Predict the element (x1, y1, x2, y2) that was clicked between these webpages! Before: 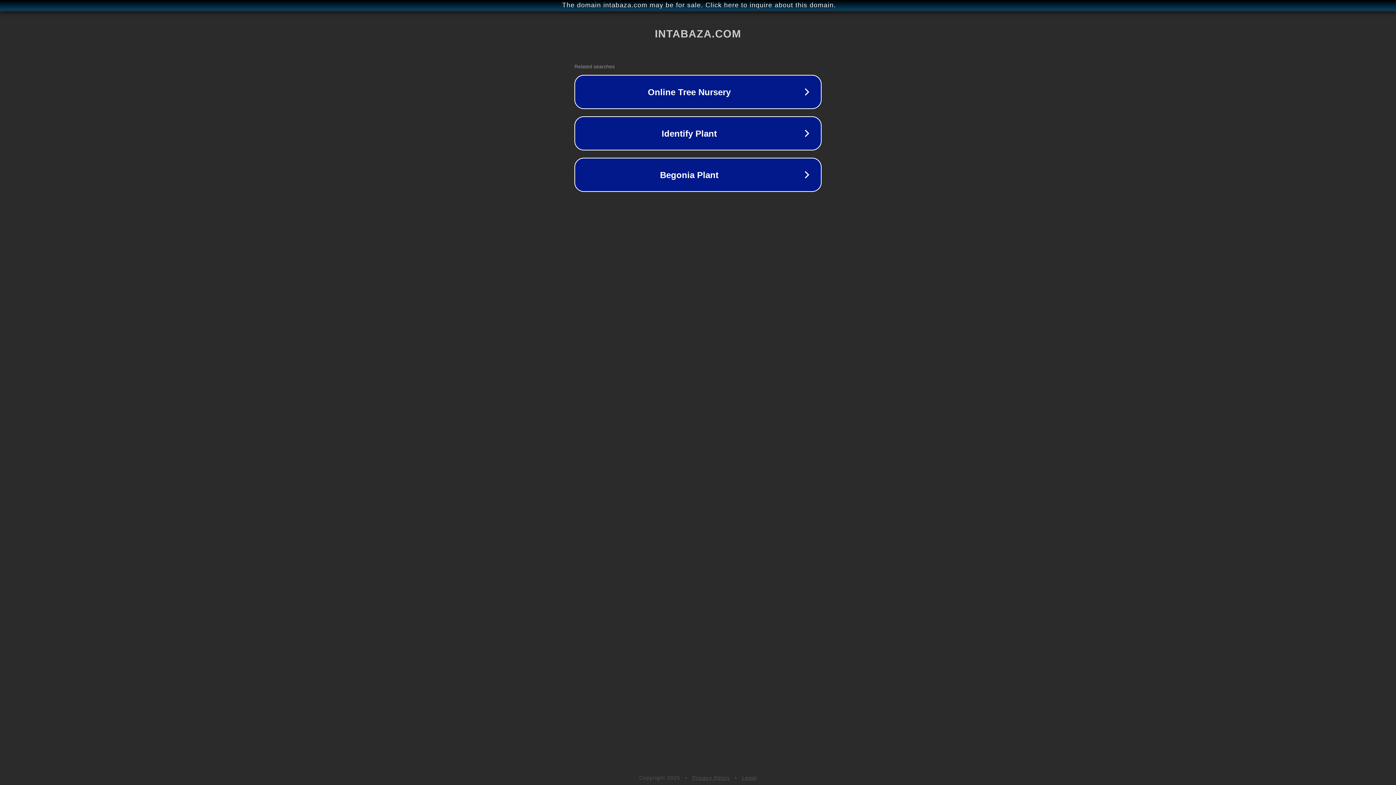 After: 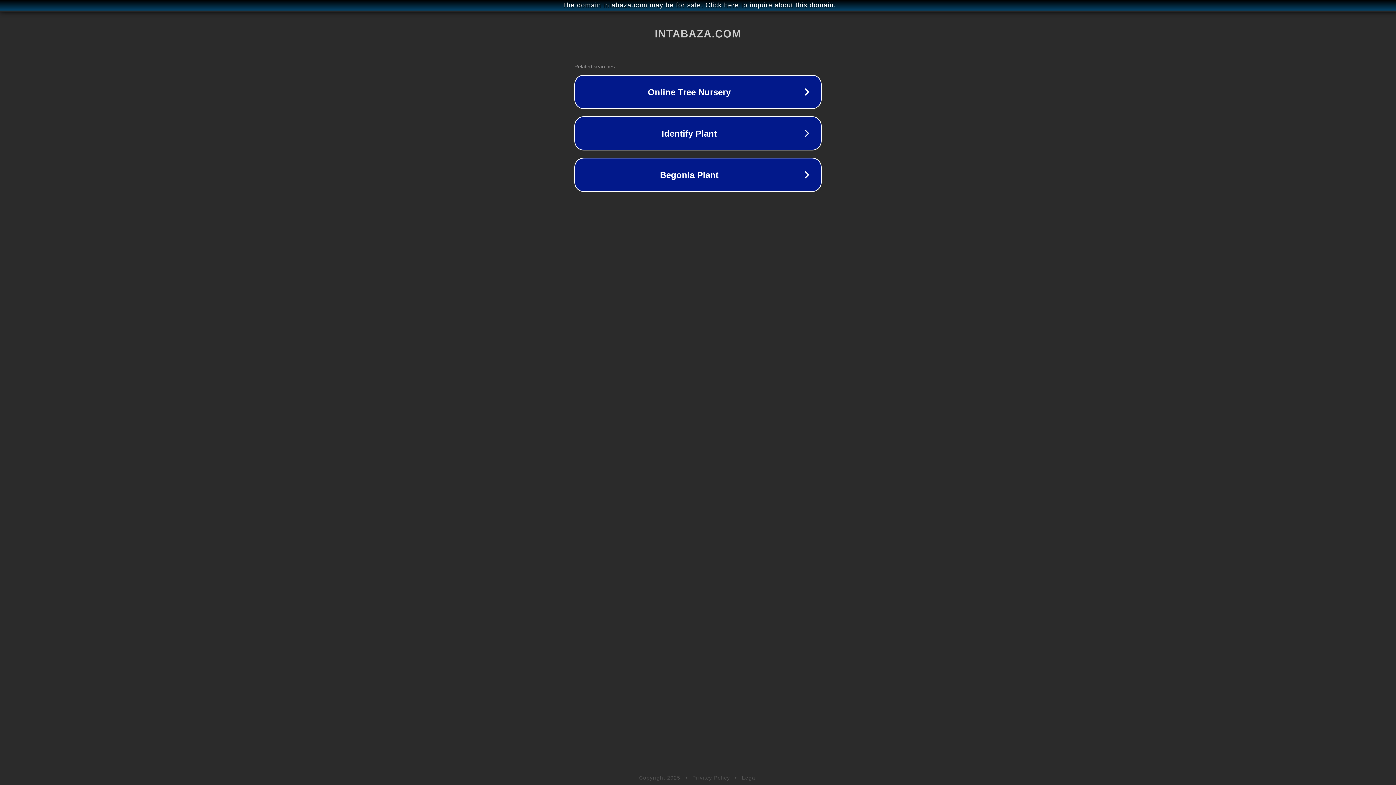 Action: bbox: (692, 775, 730, 781) label: Privacy Policy